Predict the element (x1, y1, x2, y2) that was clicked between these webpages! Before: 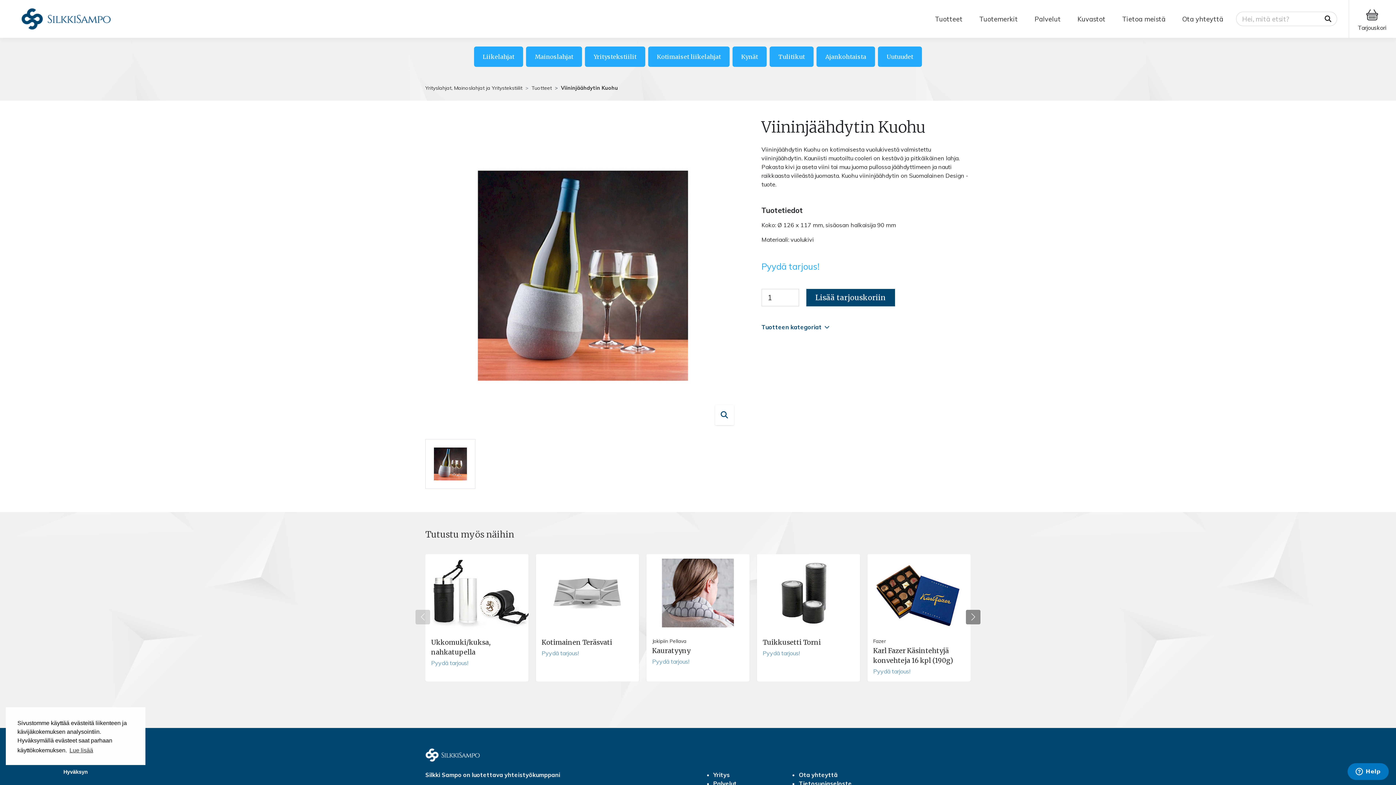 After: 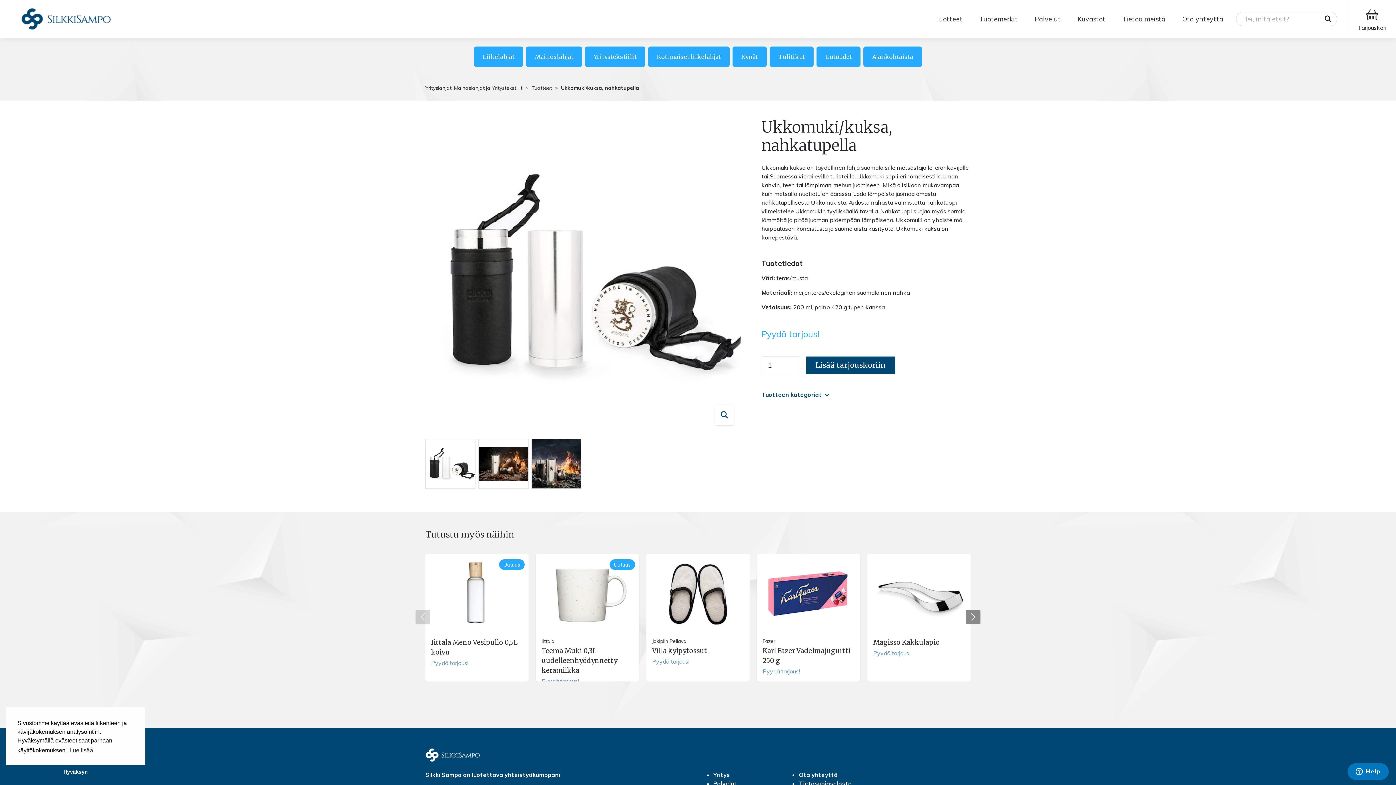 Action: bbox: (425, 554, 528, 681)